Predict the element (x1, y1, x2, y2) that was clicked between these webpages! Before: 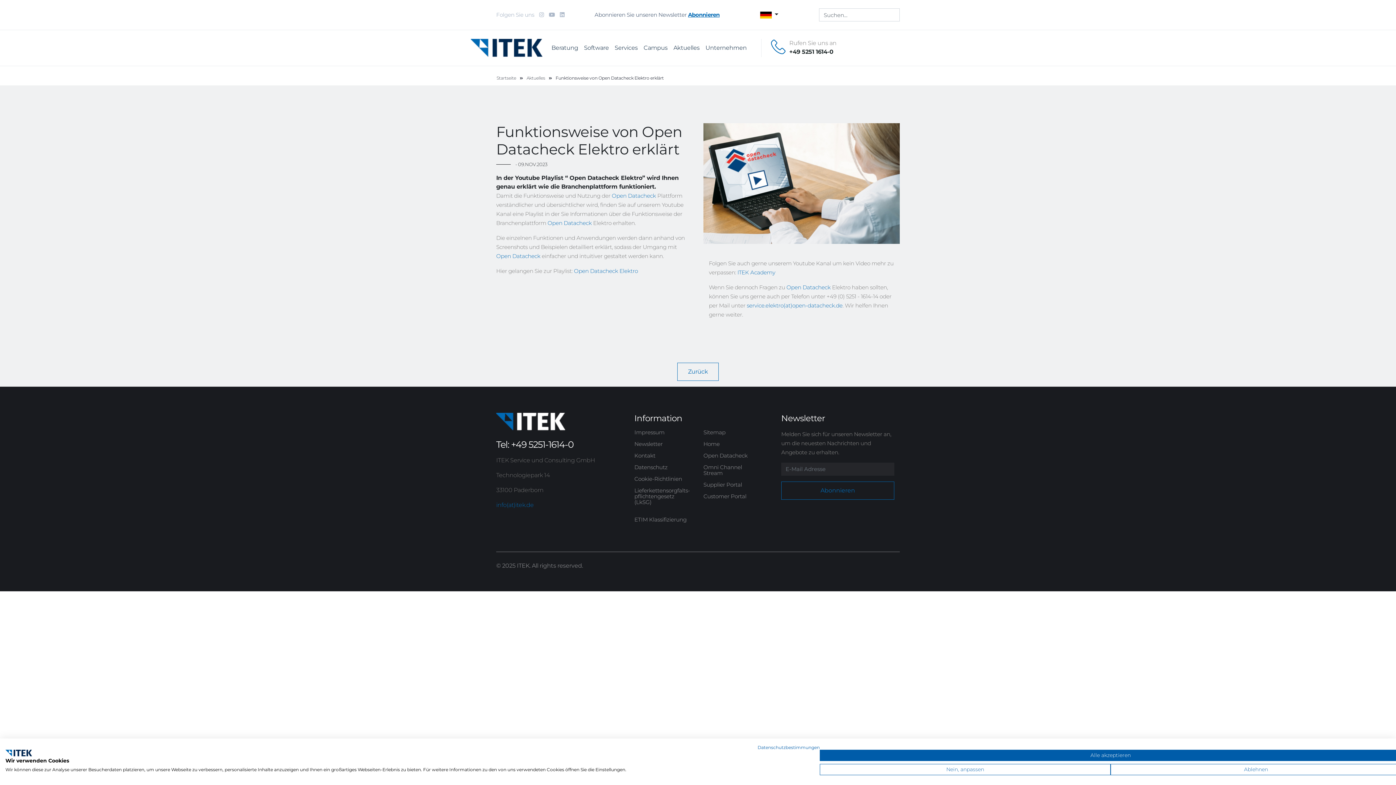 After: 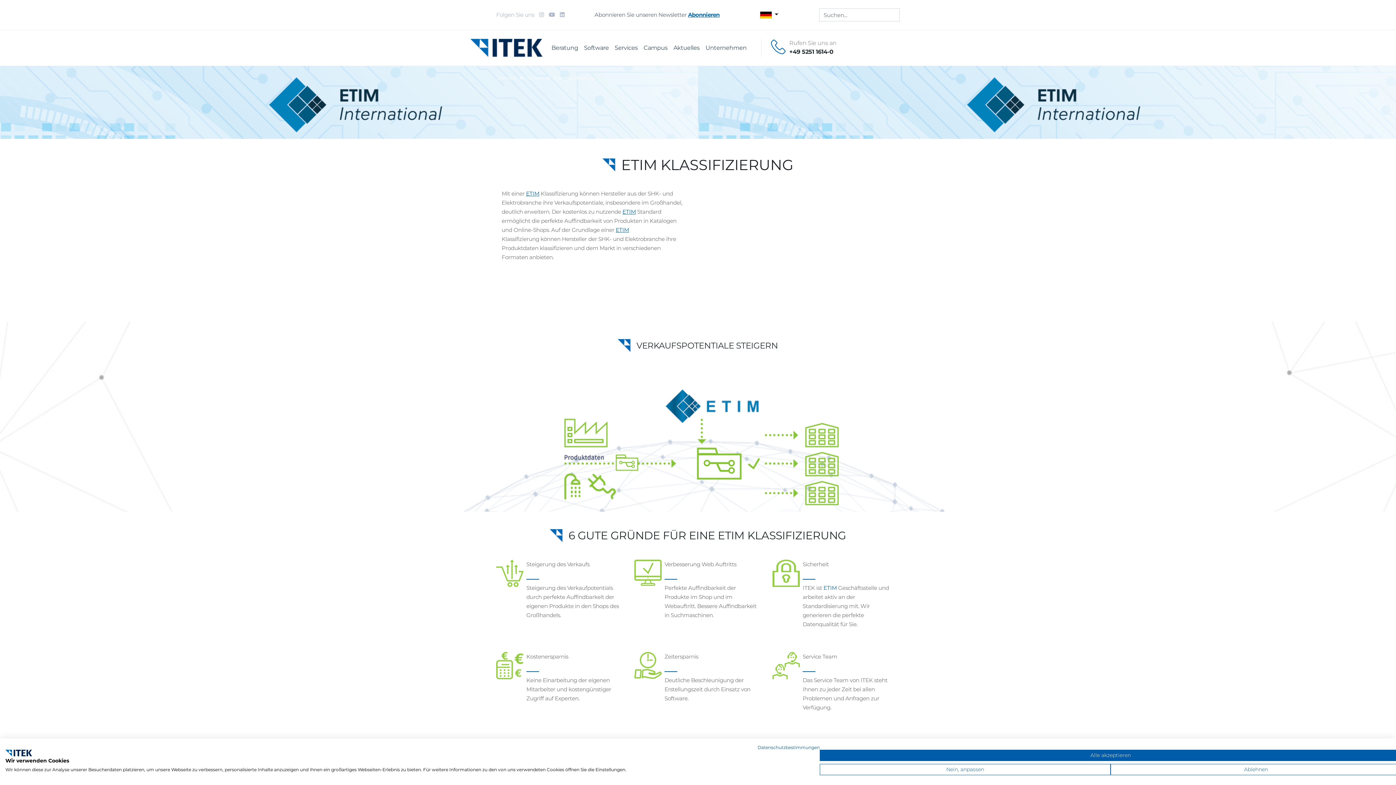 Action: label: ETIM Klassifizierung bbox: (634, 516, 686, 523)